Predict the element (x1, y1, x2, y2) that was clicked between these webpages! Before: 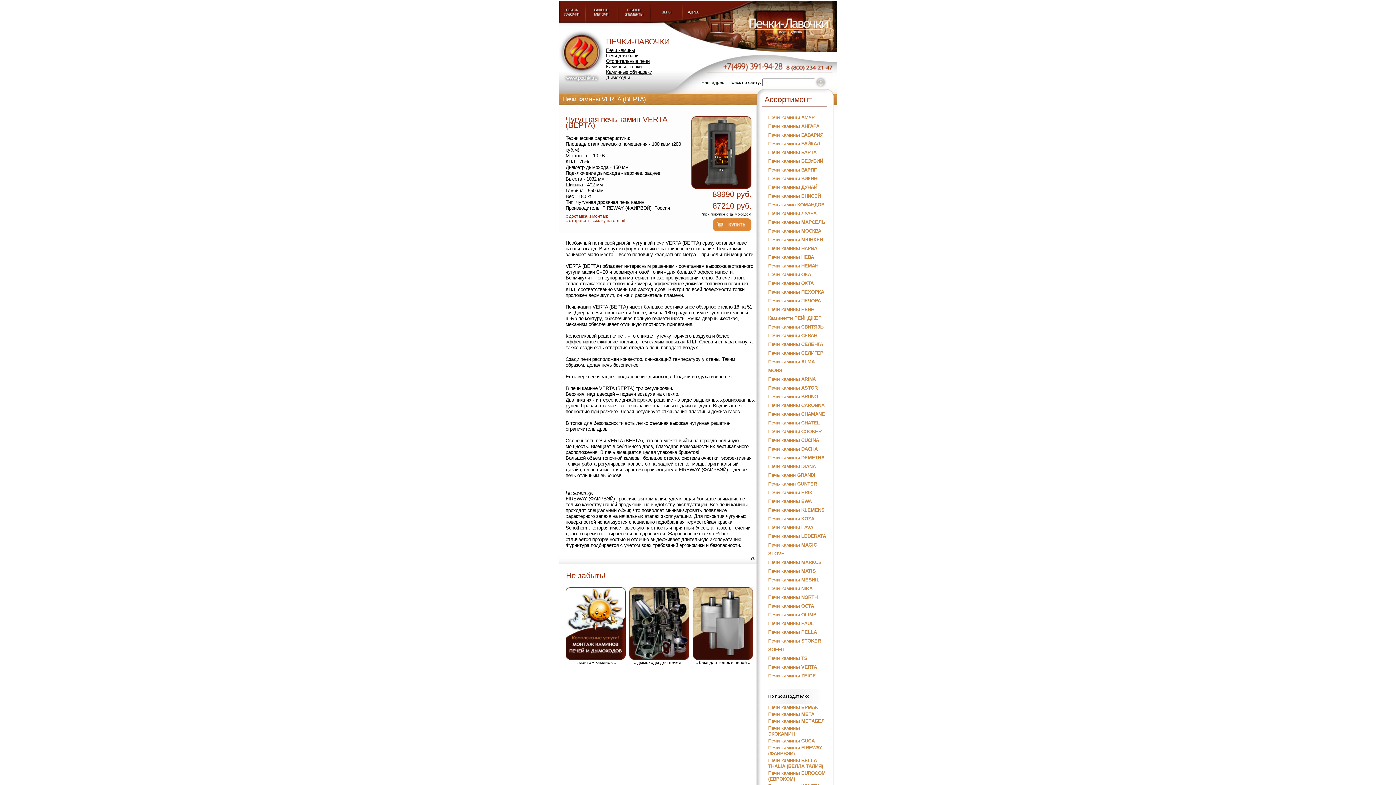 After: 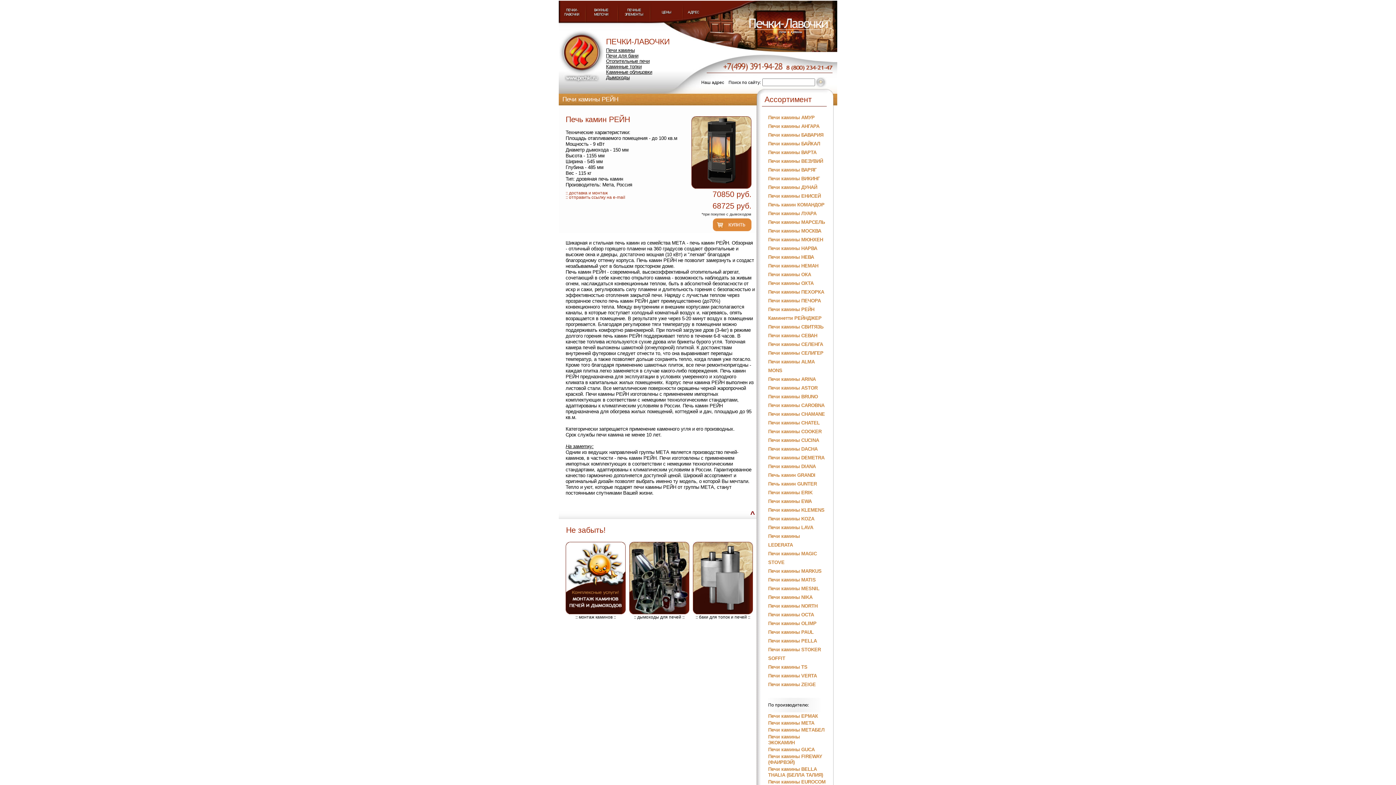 Action: bbox: (768, 306, 814, 312) label: Печи камины РЕЙН